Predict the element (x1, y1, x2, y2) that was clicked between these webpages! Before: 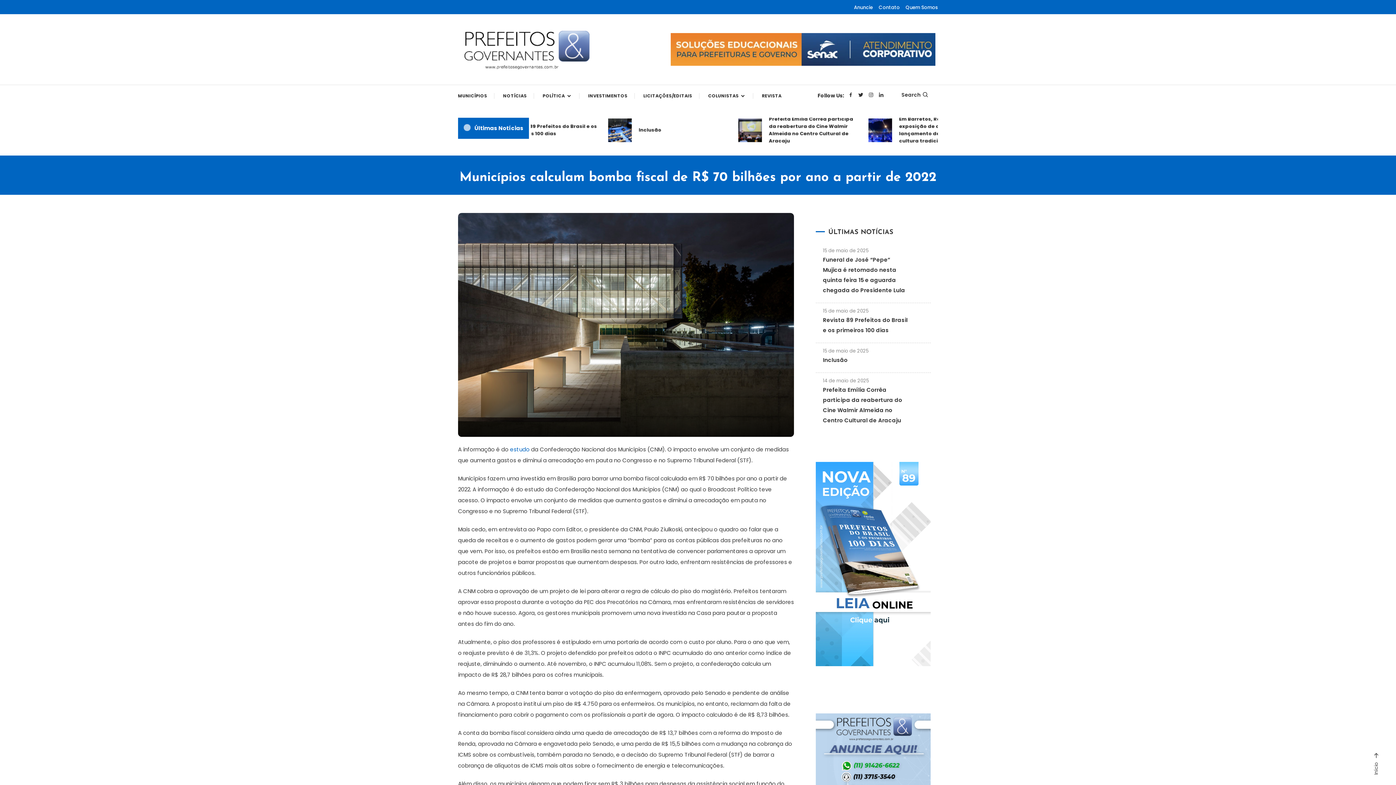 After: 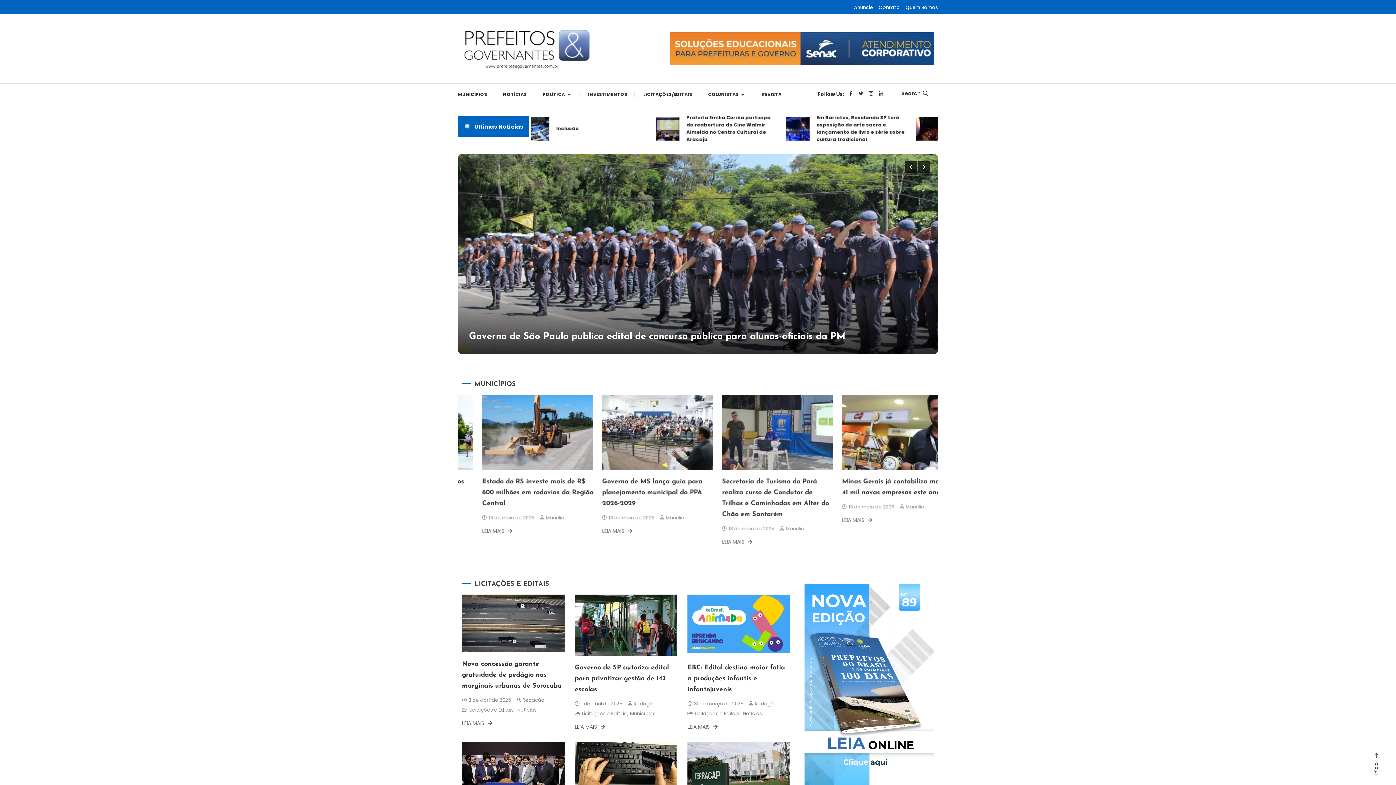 Action: bbox: (458, 45, 593, 52)